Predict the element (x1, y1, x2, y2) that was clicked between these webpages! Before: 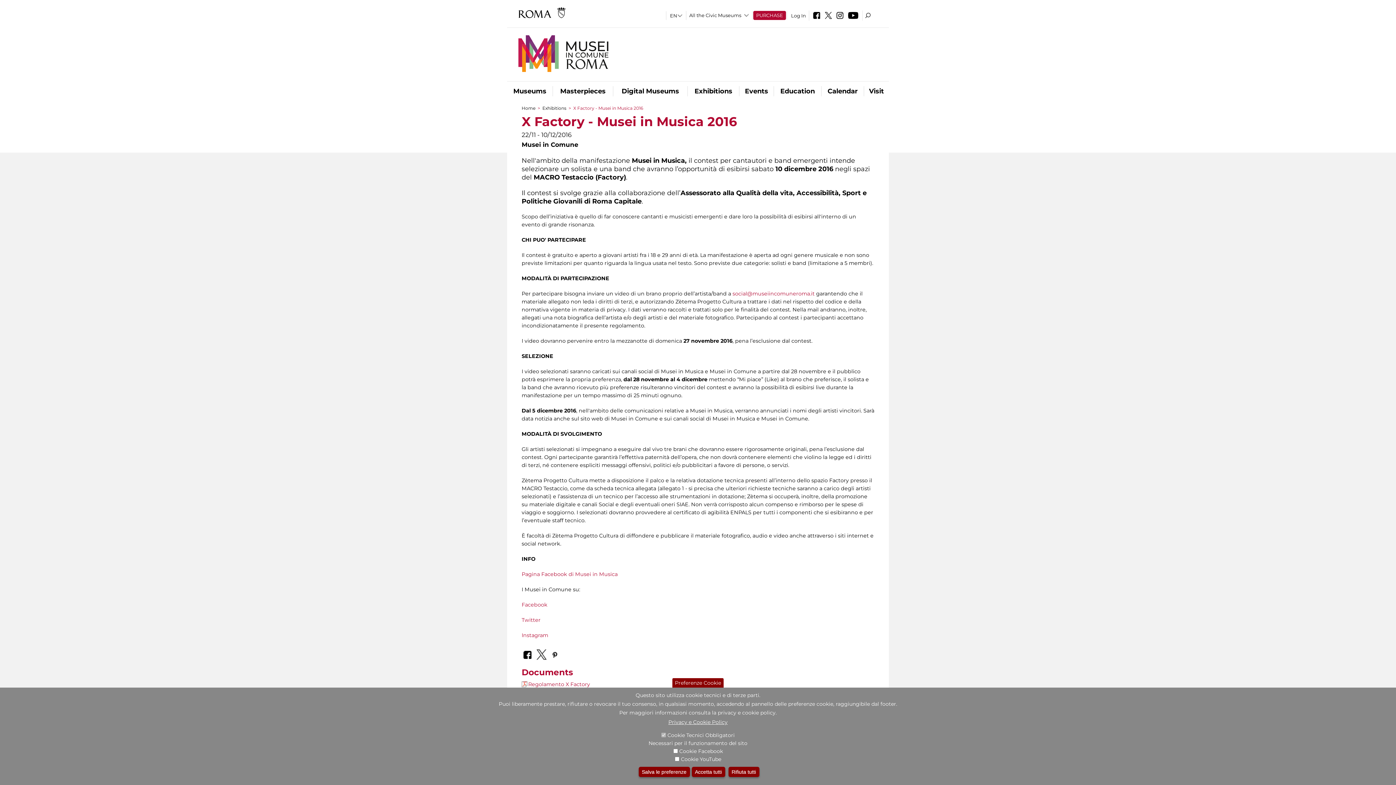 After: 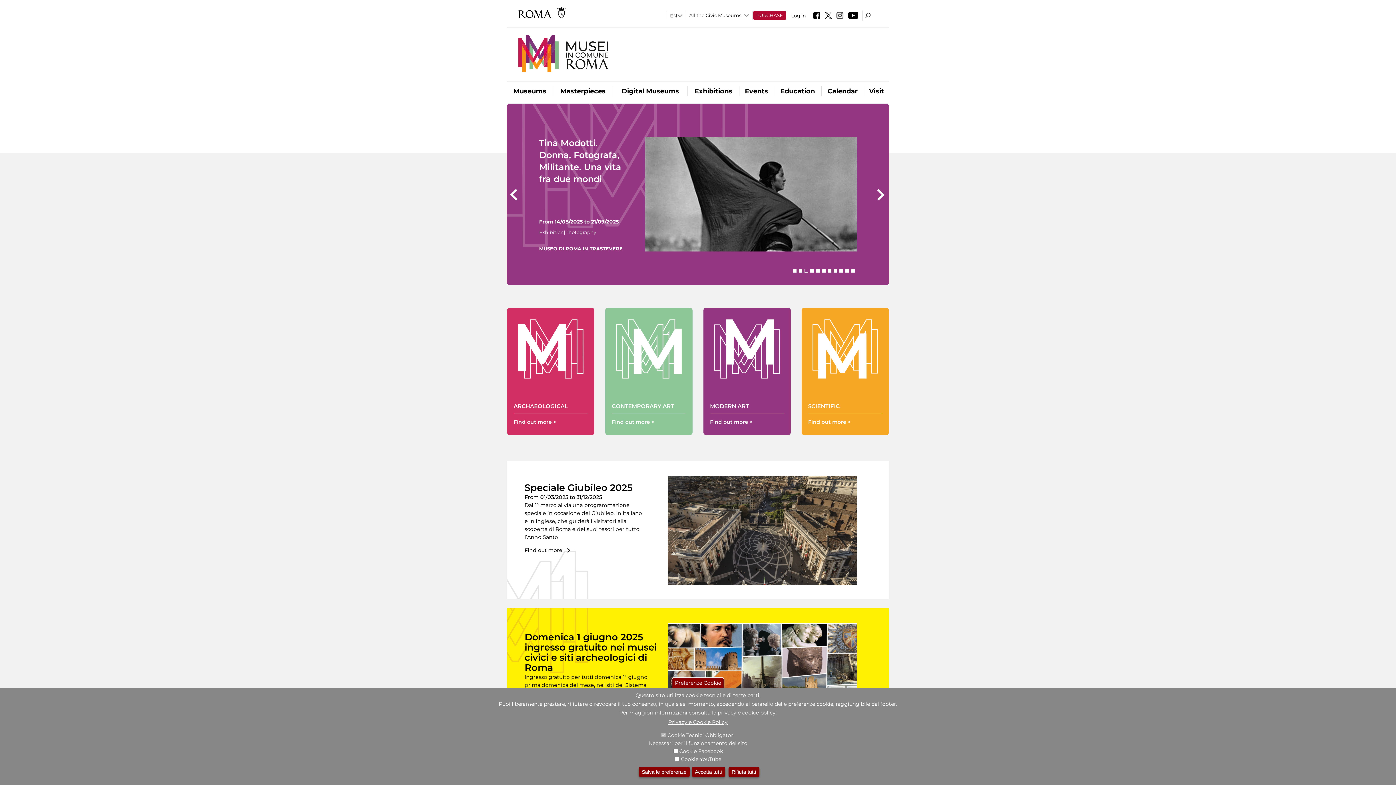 Action: bbox: (507, 67, 608, 73)